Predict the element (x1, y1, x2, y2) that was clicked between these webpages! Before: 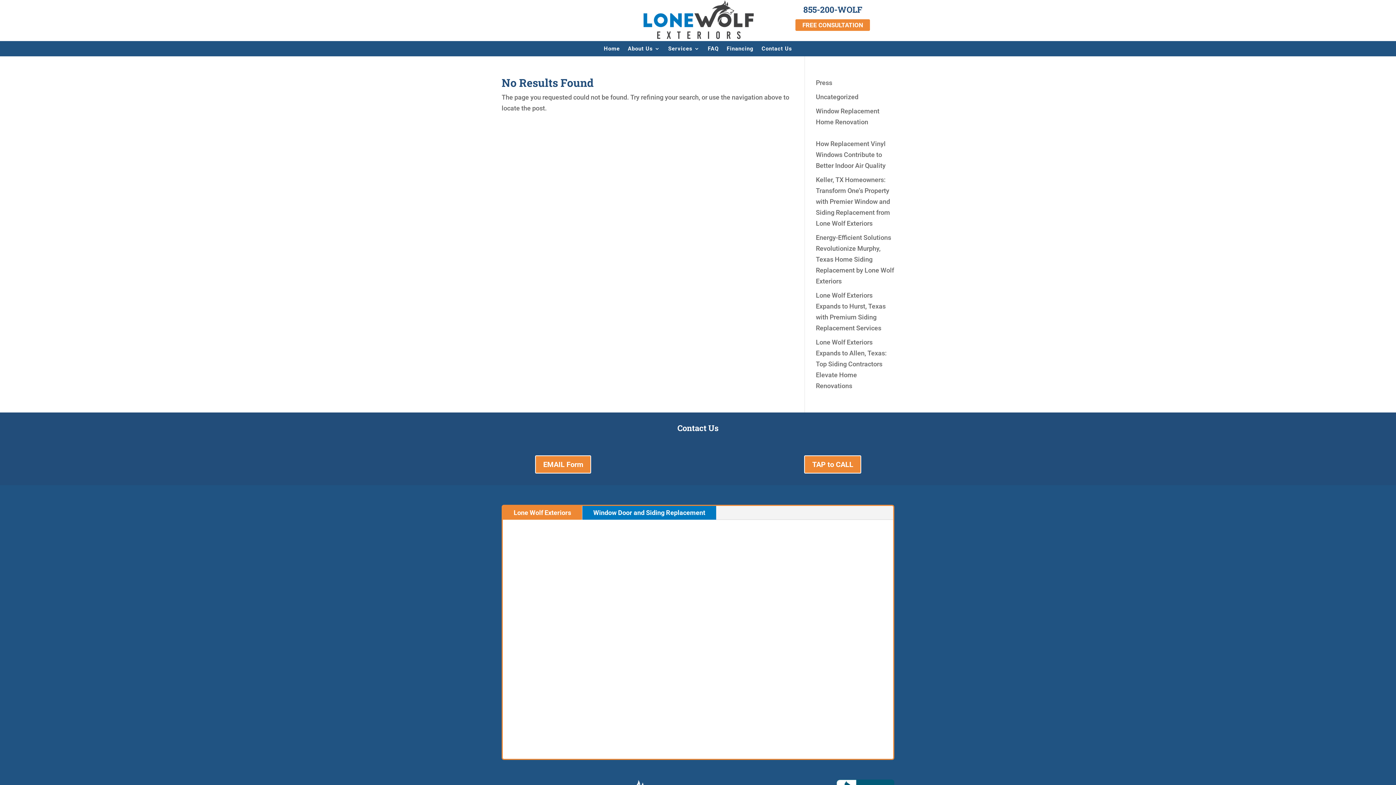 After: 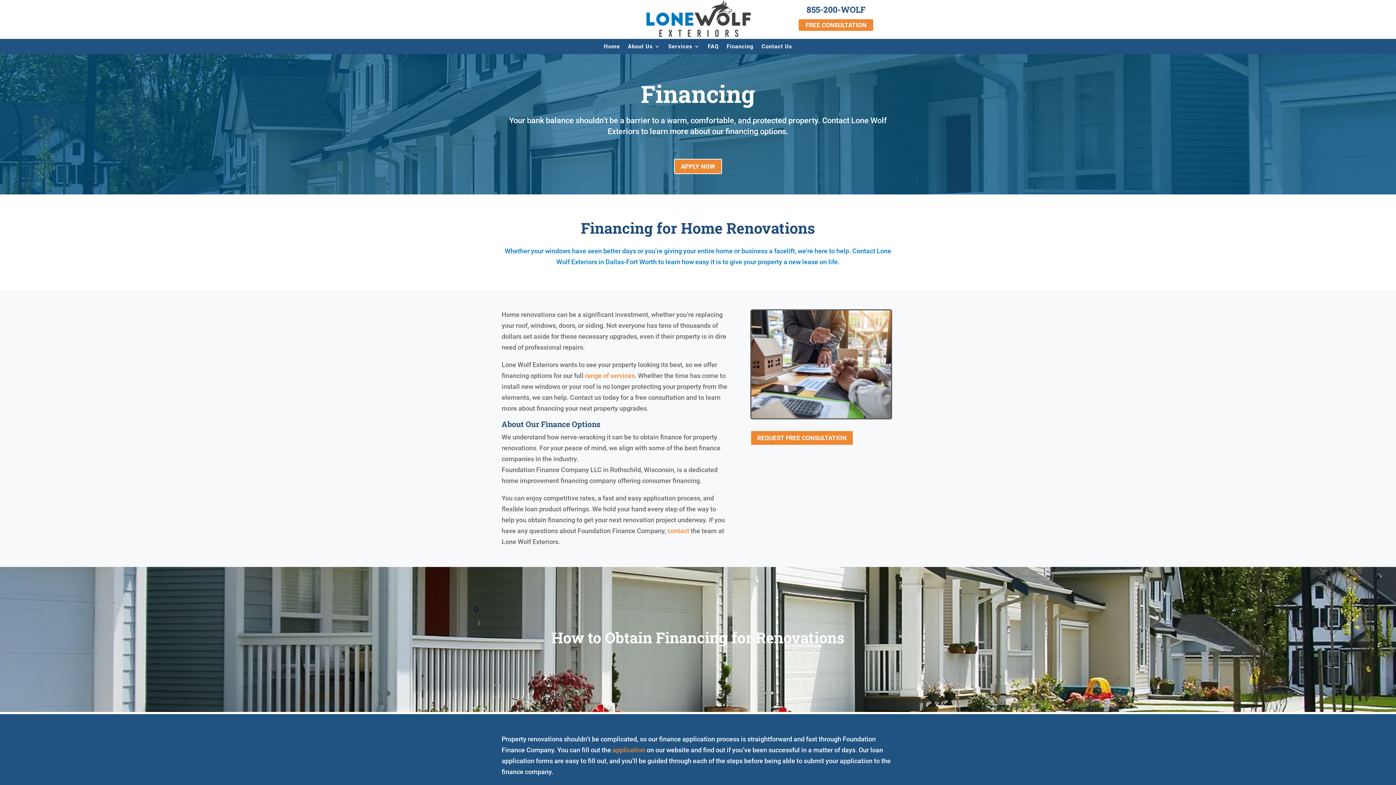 Action: bbox: (726, 46, 753, 54) label: Financing